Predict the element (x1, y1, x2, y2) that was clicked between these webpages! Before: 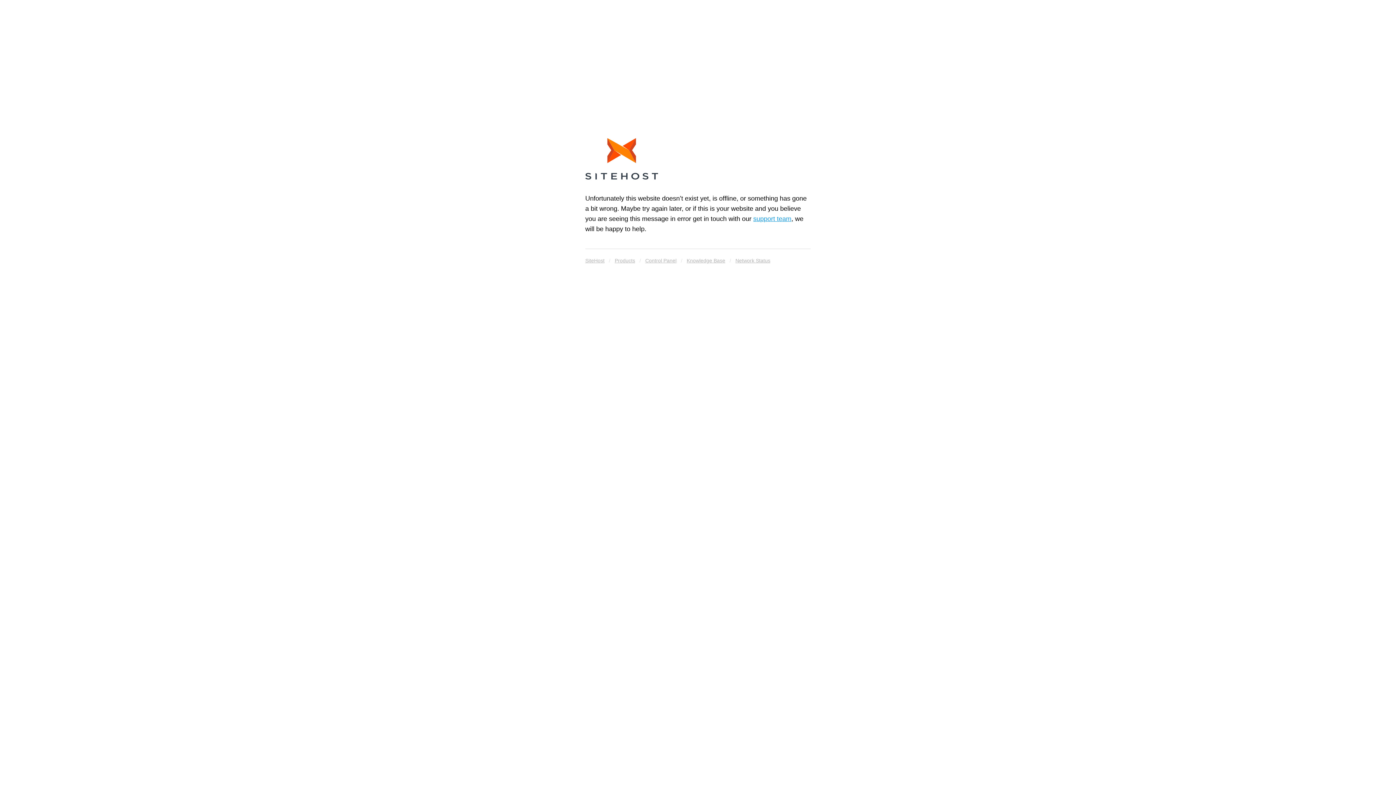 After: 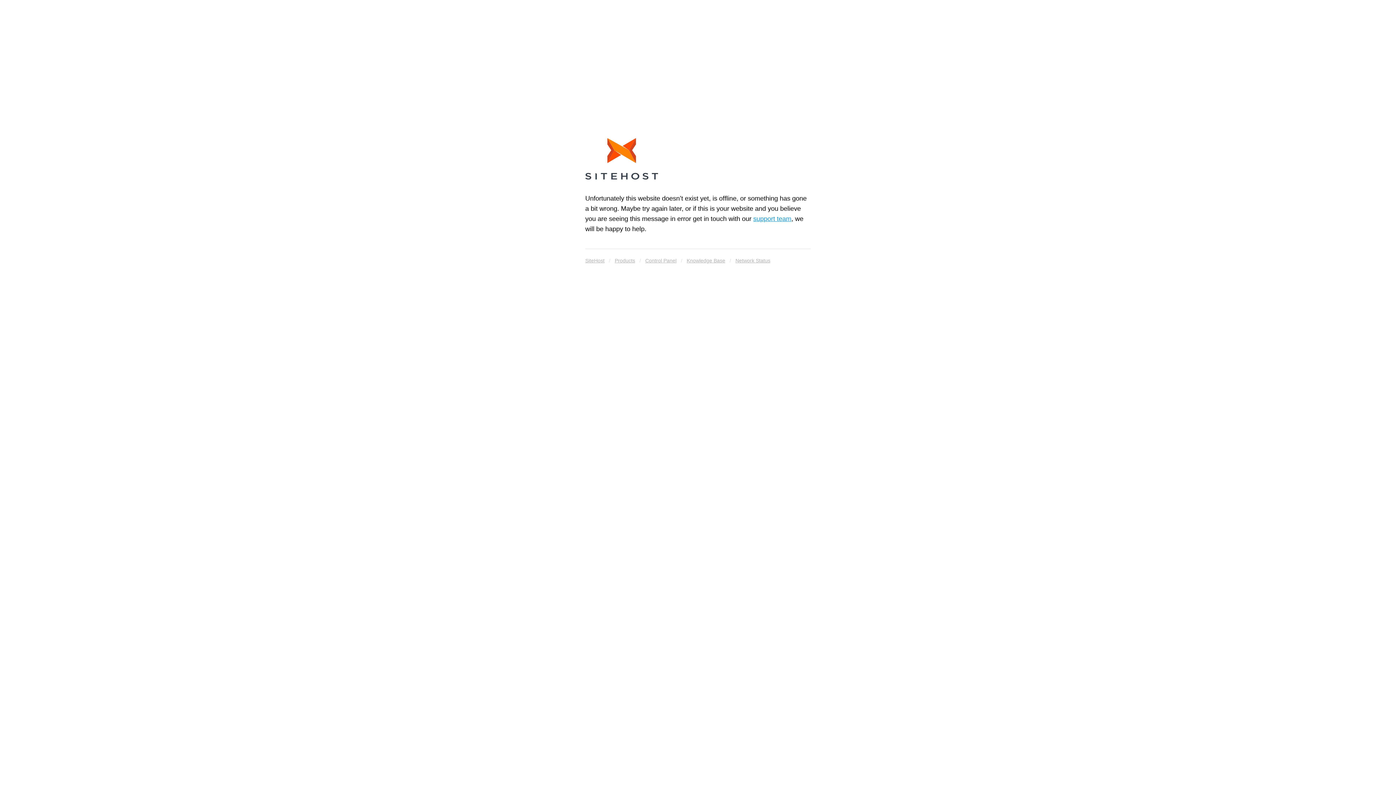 Action: bbox: (614, 255, 635, 265) label: Products